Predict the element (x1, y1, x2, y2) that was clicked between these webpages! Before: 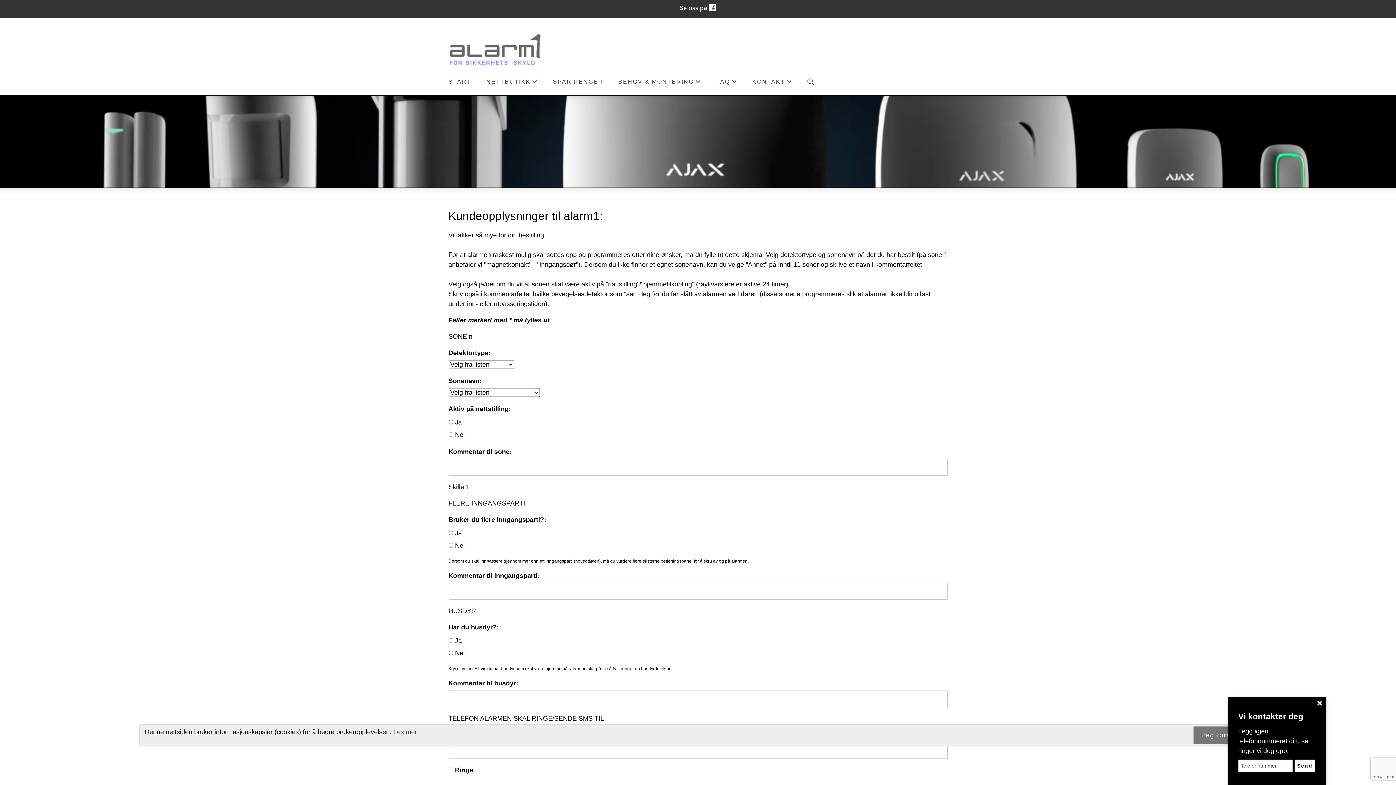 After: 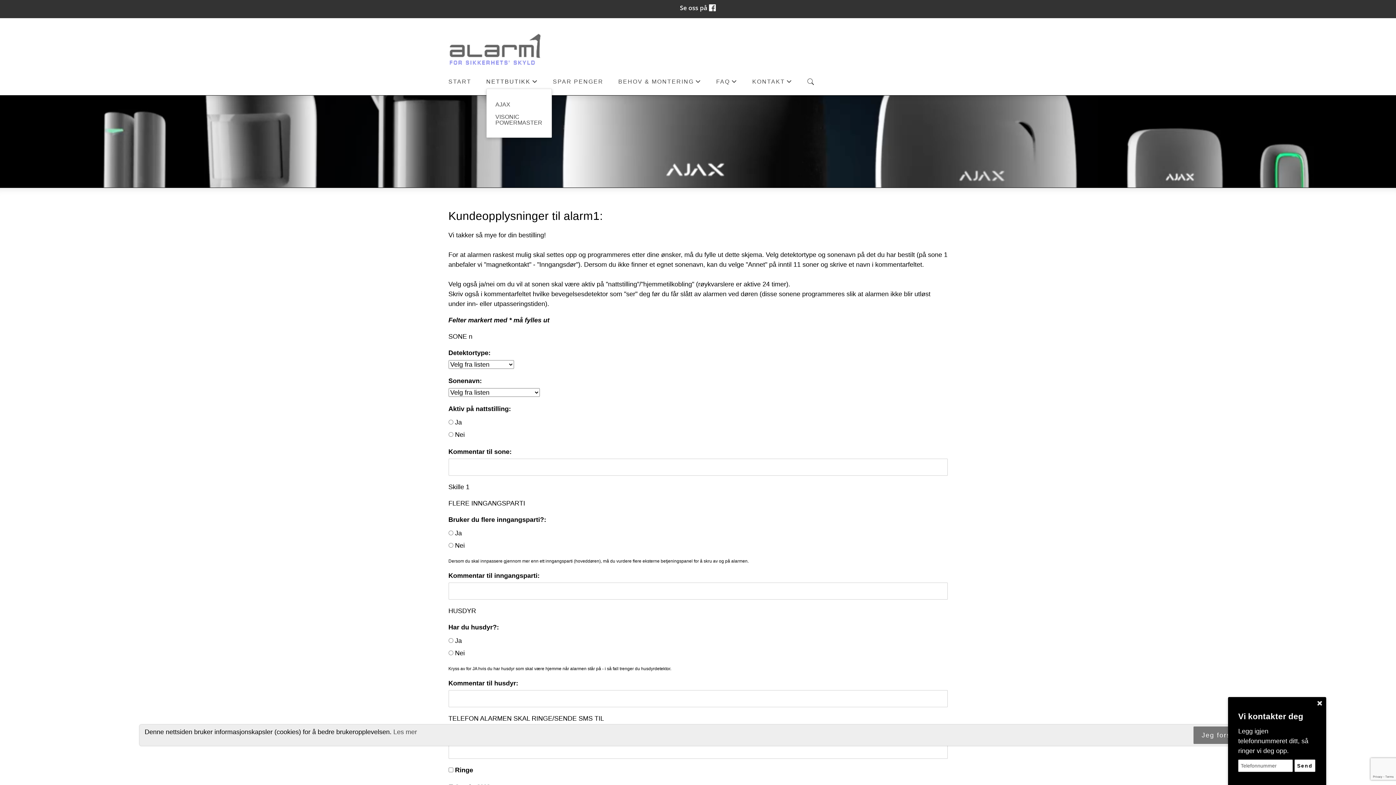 Action: label: +
NETTBUTIKK bbox: (486, 74, 538, 88)